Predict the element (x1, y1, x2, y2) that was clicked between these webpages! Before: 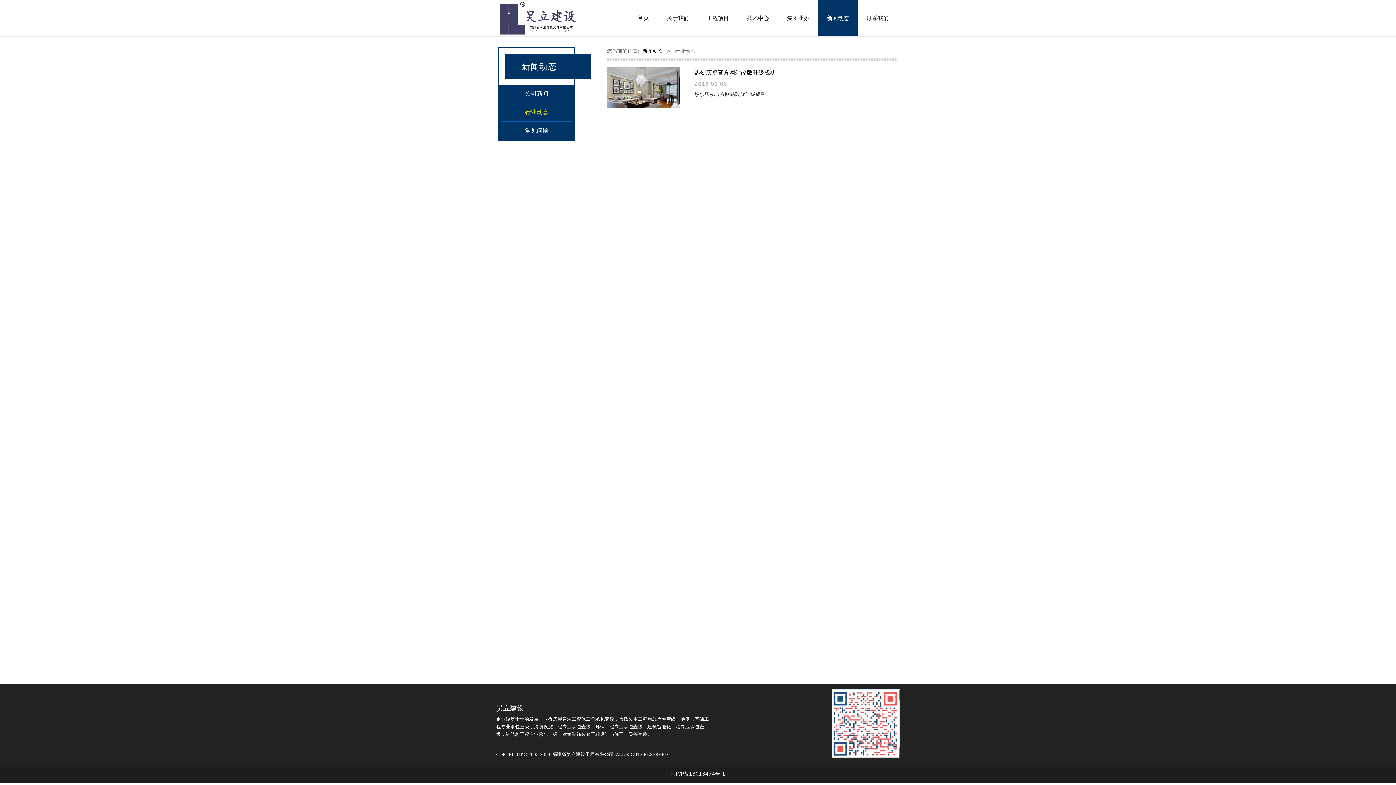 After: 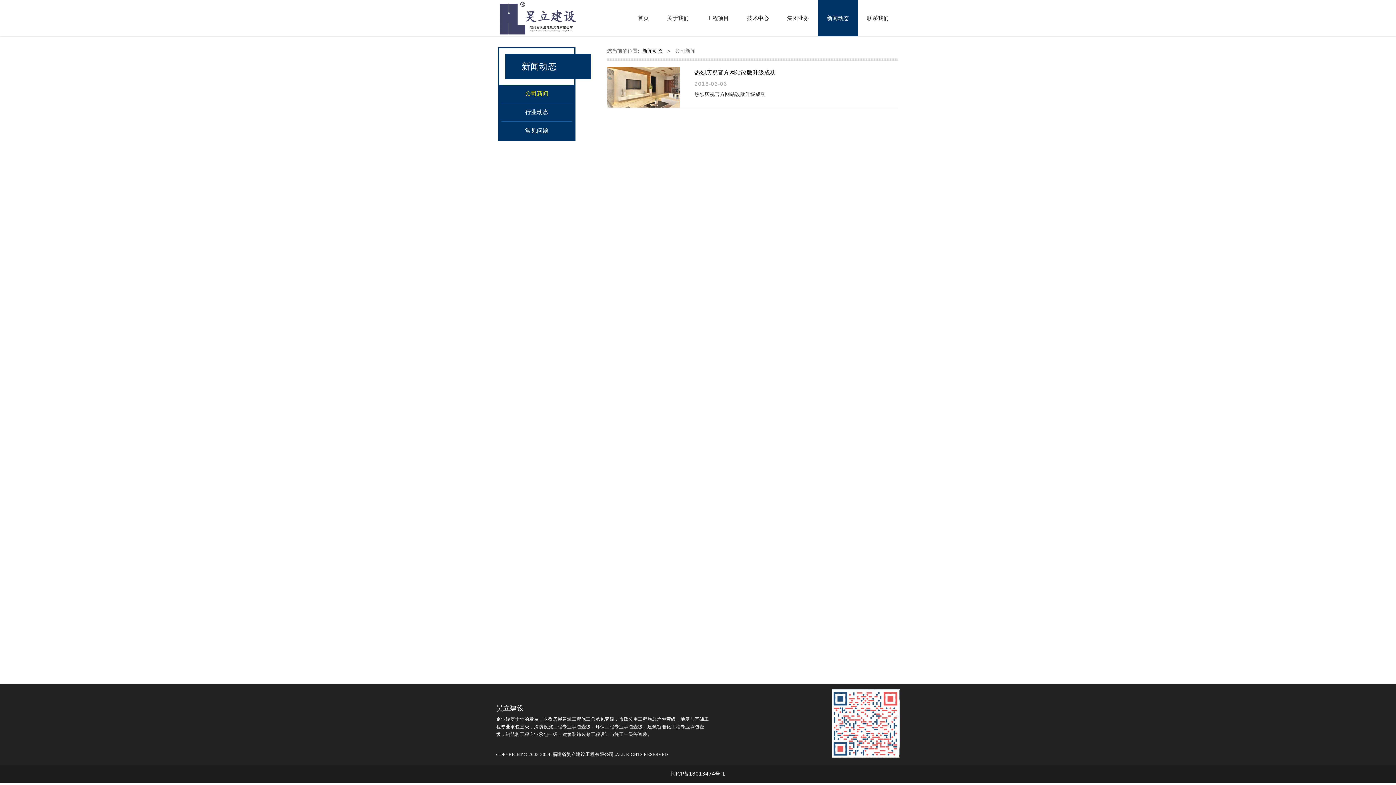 Action: bbox: (501, 84, 572, 102) label: 公司新闻